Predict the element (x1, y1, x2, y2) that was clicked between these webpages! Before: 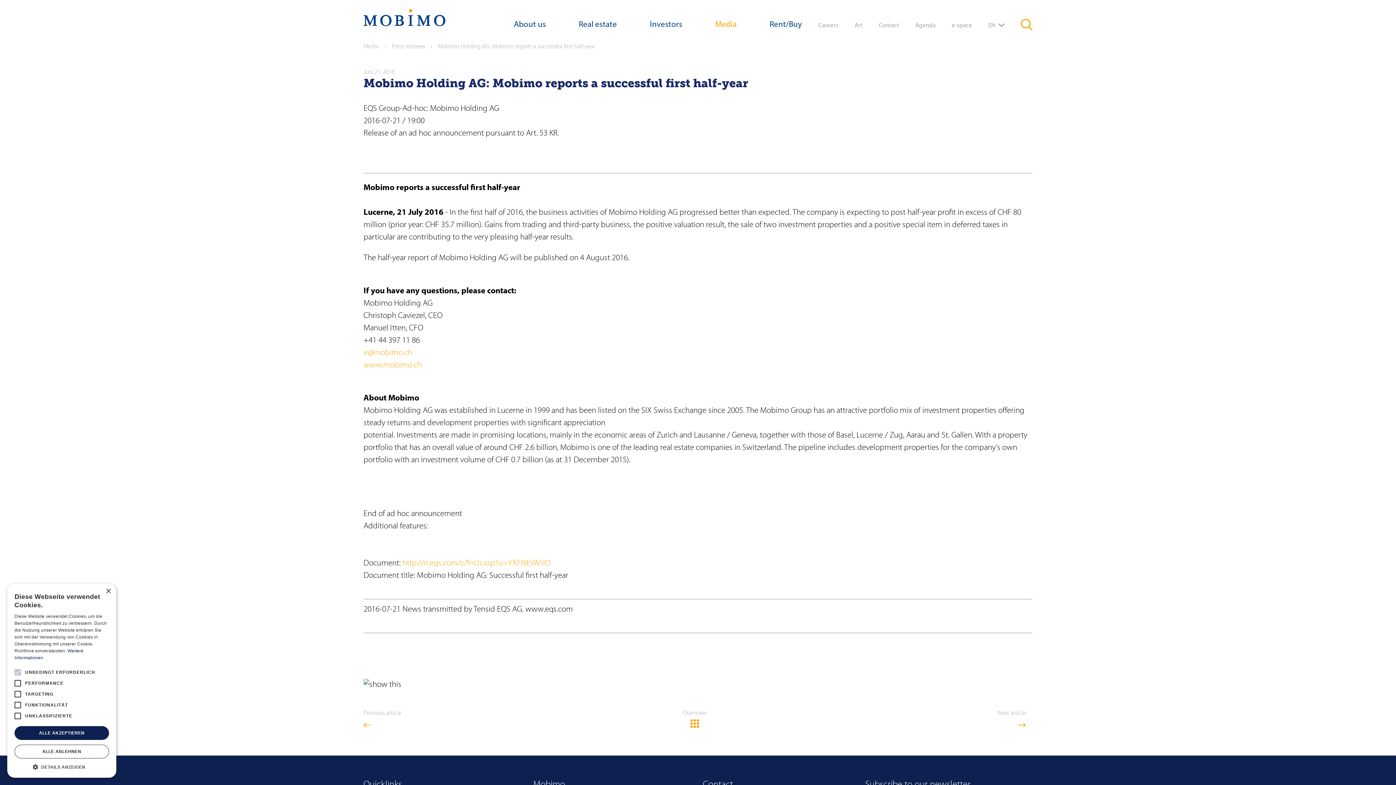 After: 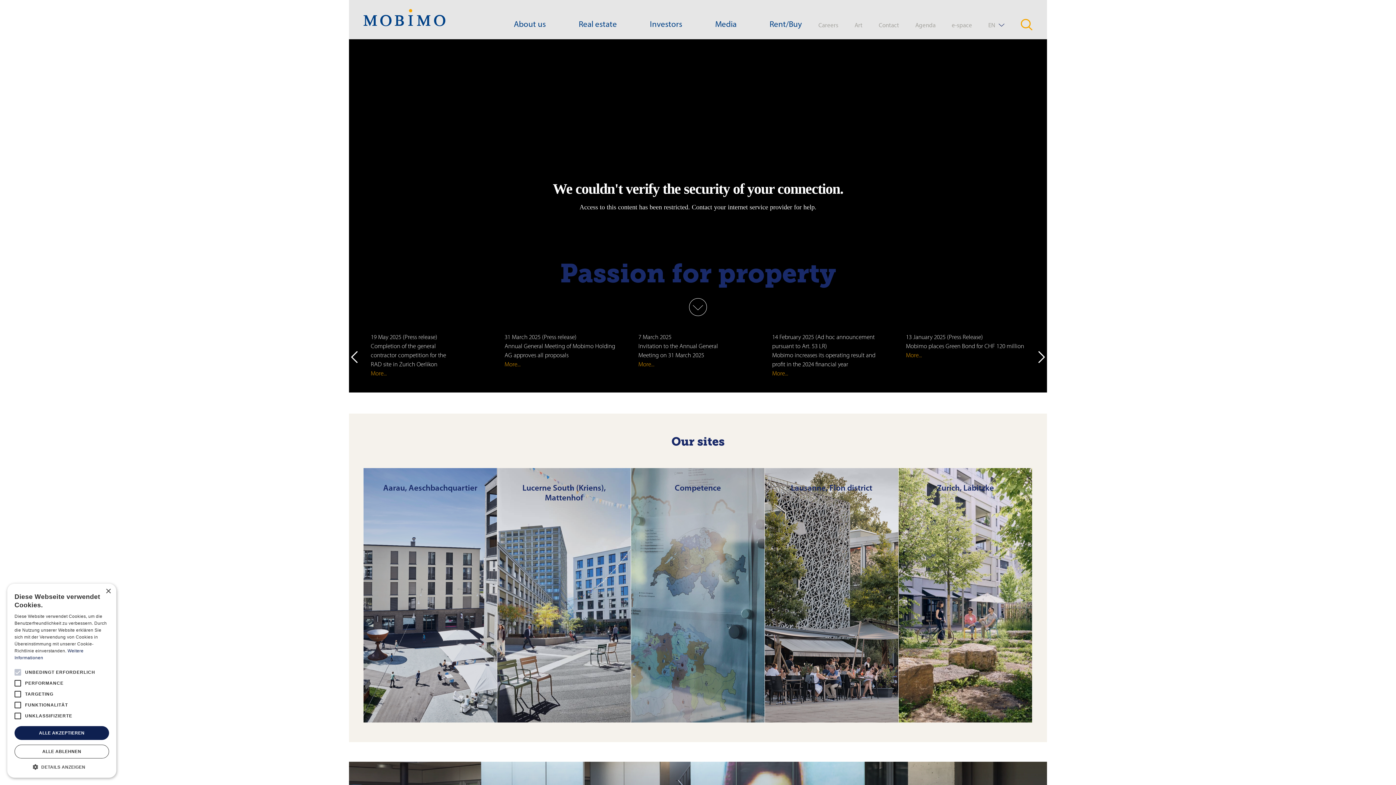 Action: bbox: (363, 0, 445, 43)